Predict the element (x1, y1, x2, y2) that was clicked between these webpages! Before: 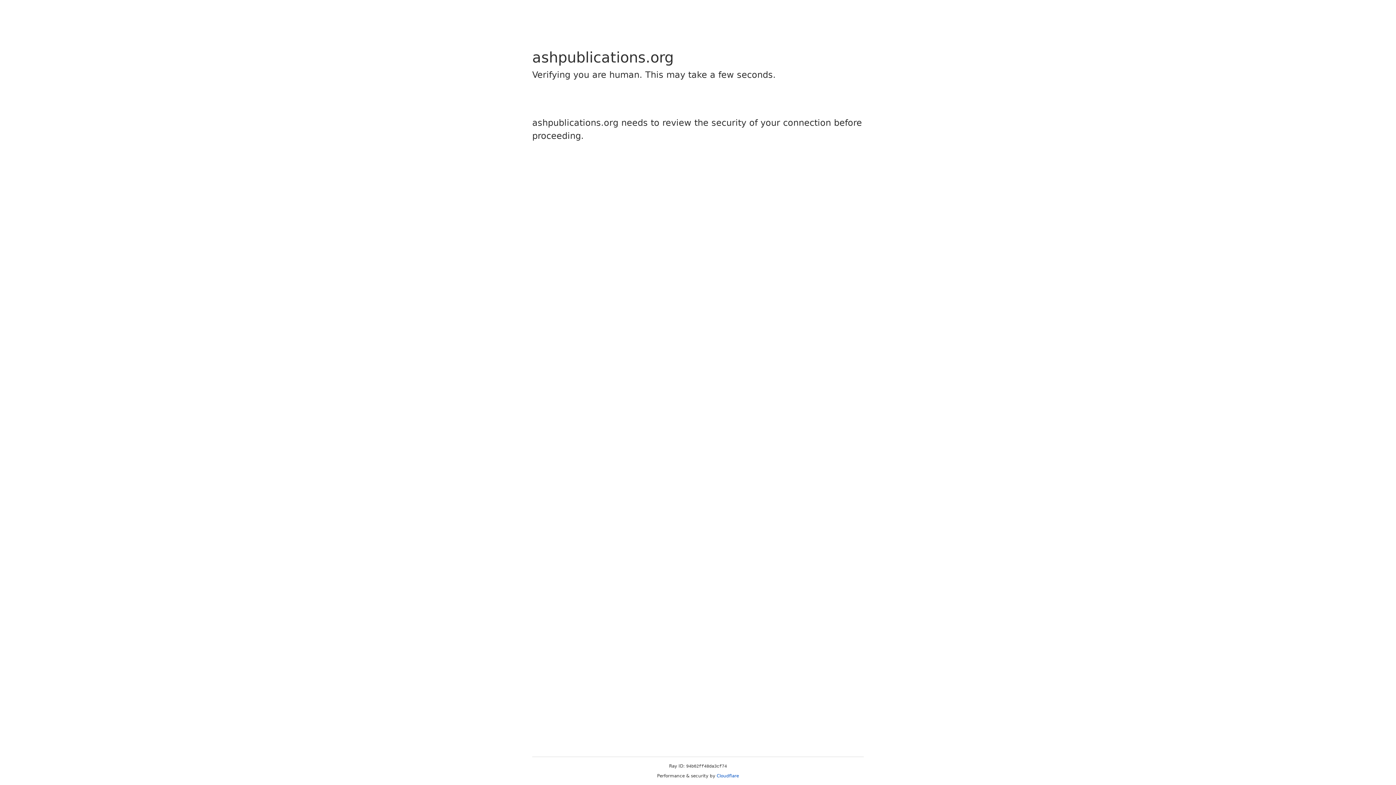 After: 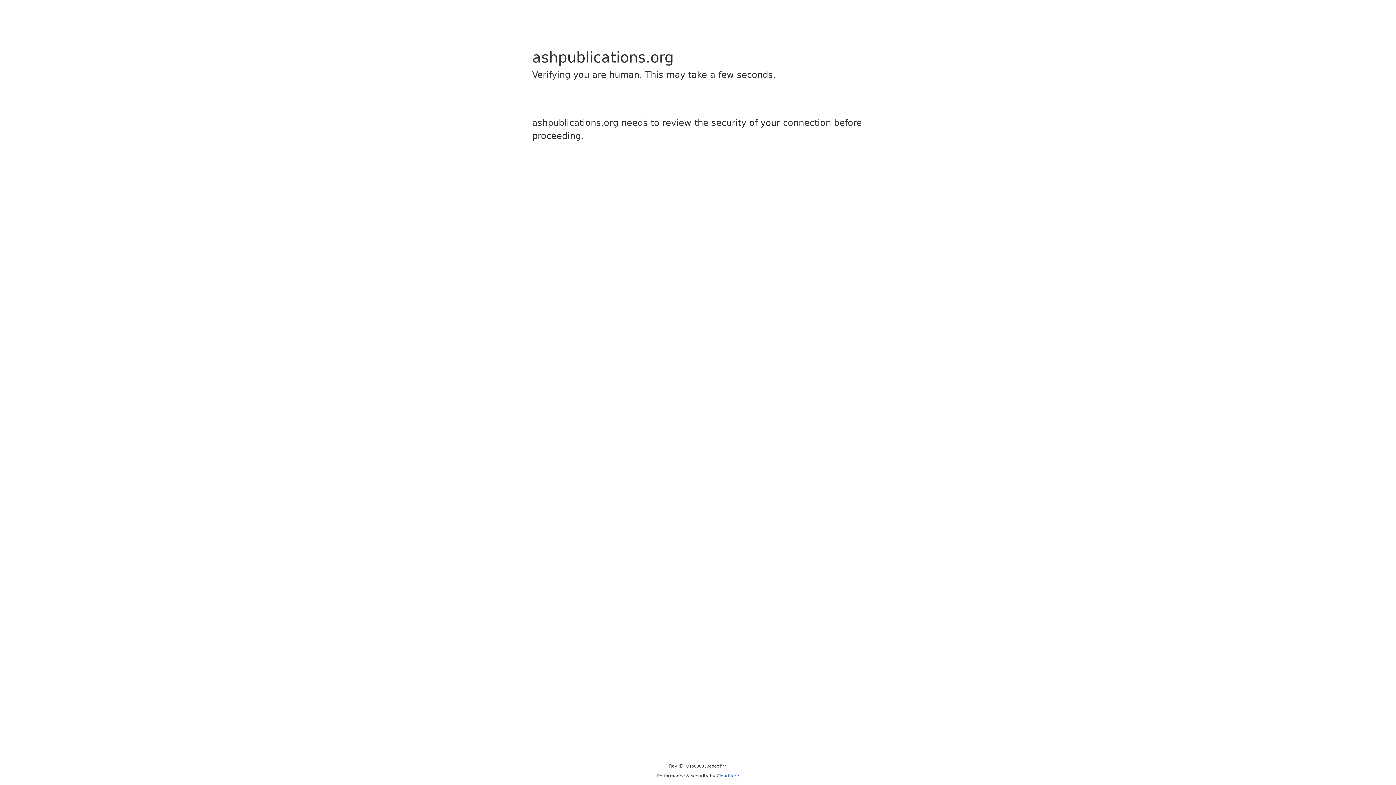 Action: bbox: (716, 773, 739, 778) label: Cloudflare